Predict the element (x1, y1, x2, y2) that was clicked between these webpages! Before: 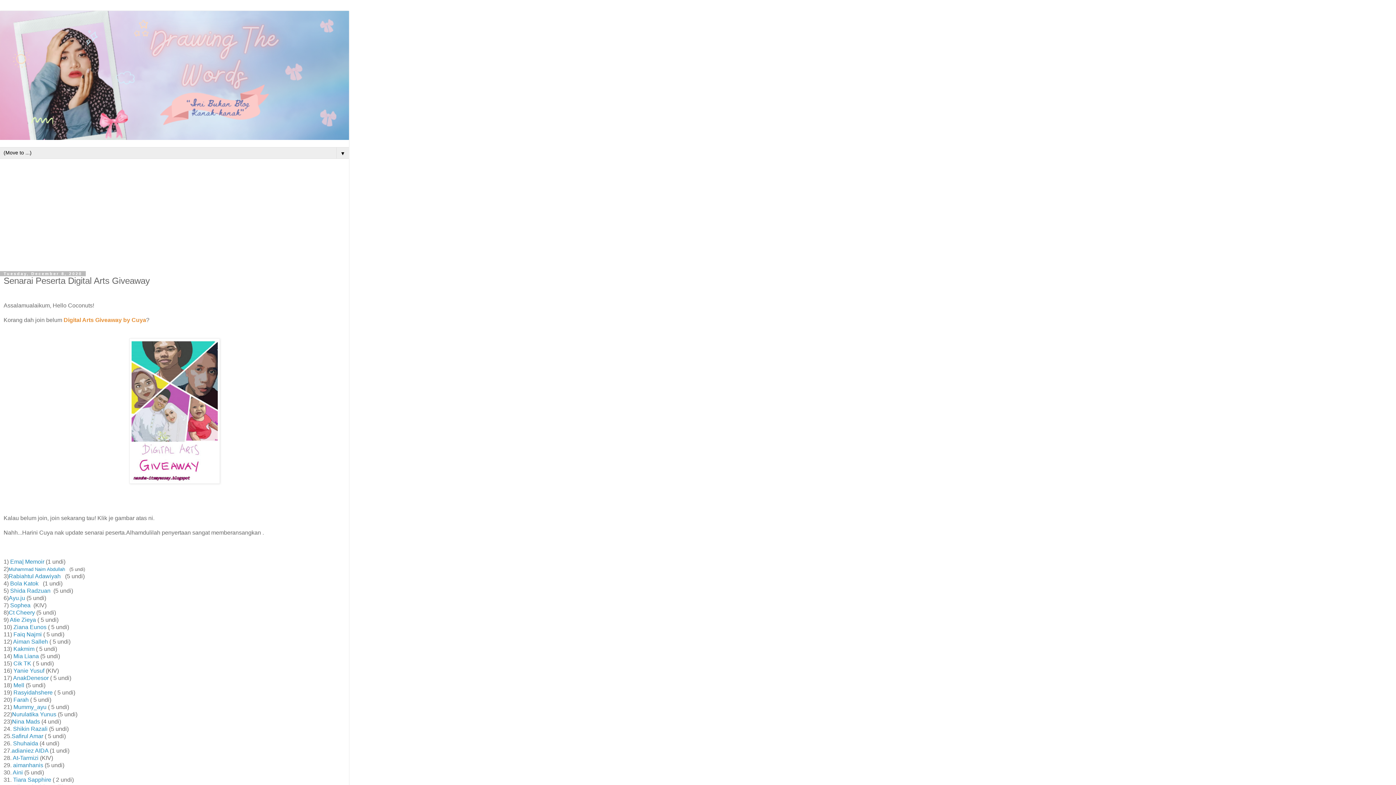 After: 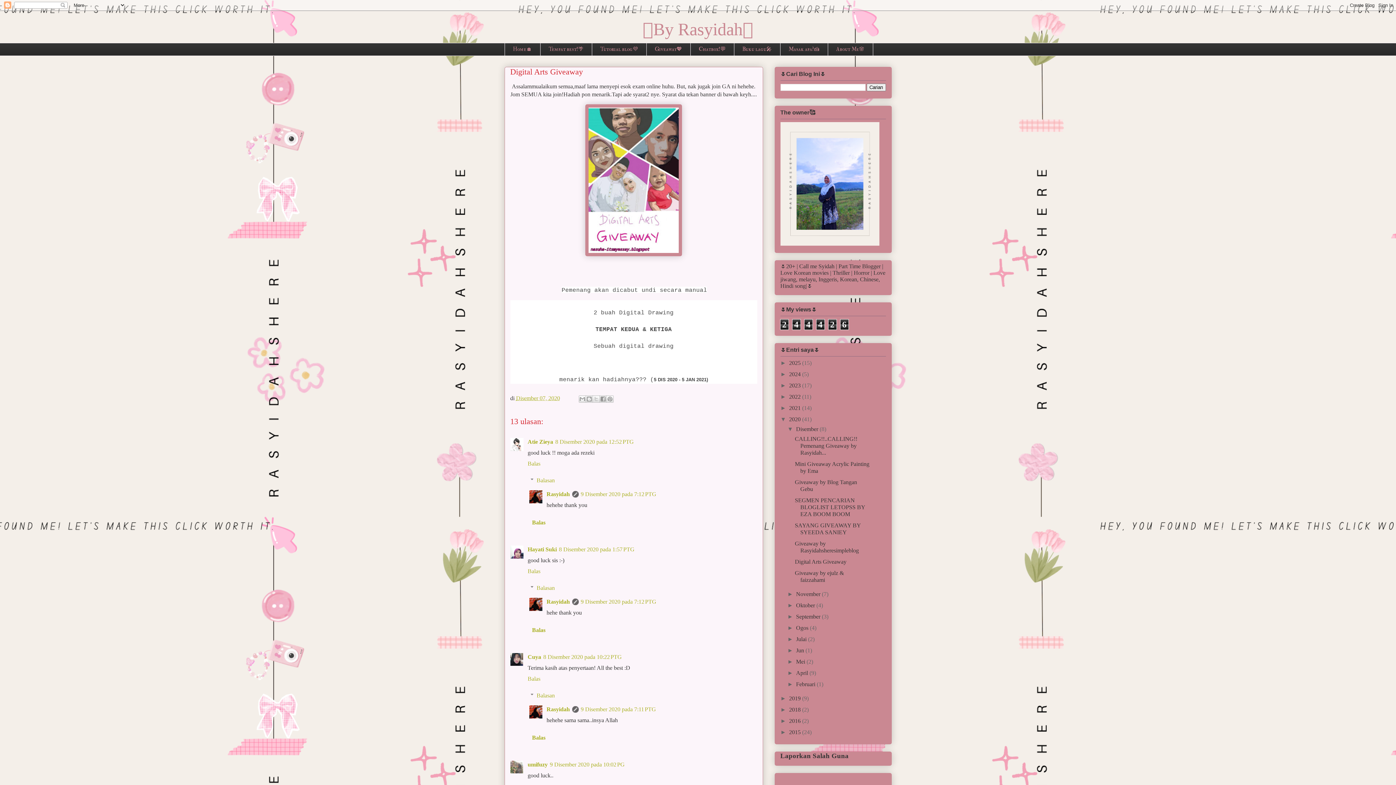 Action: bbox: (13, 689, 54, 696) label: Rasyidahshere 